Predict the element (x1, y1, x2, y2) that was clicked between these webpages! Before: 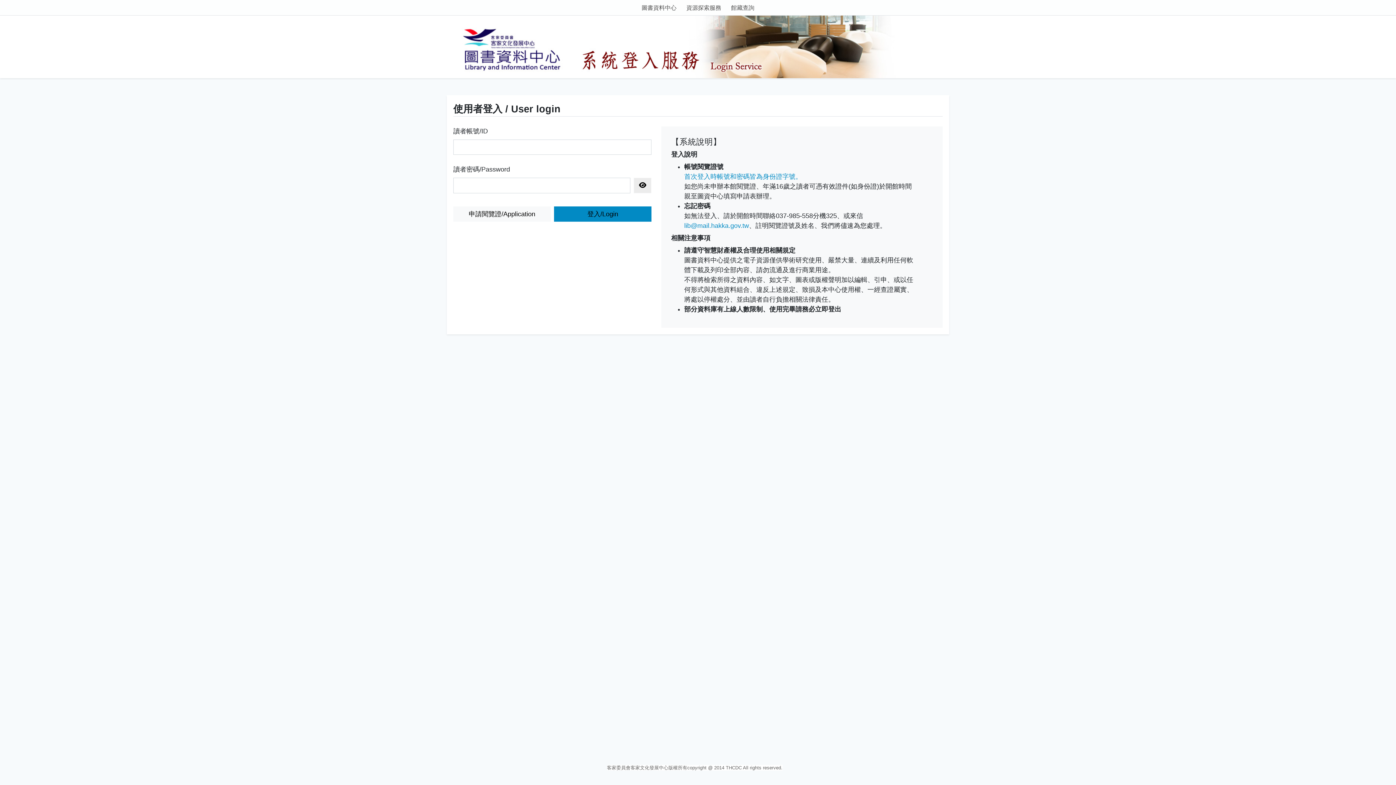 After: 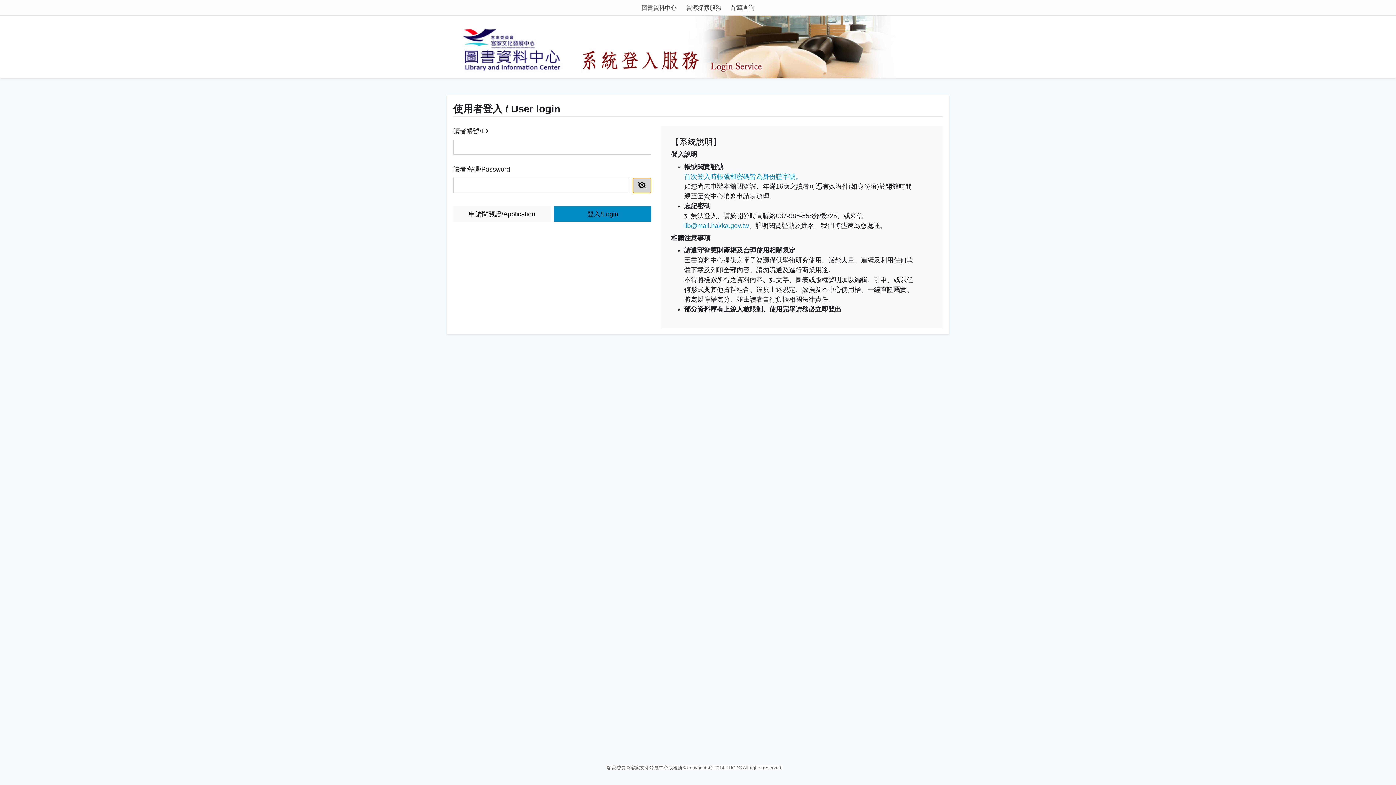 Action: bbox: (633, 177, 651, 193) label: 顯示密碼